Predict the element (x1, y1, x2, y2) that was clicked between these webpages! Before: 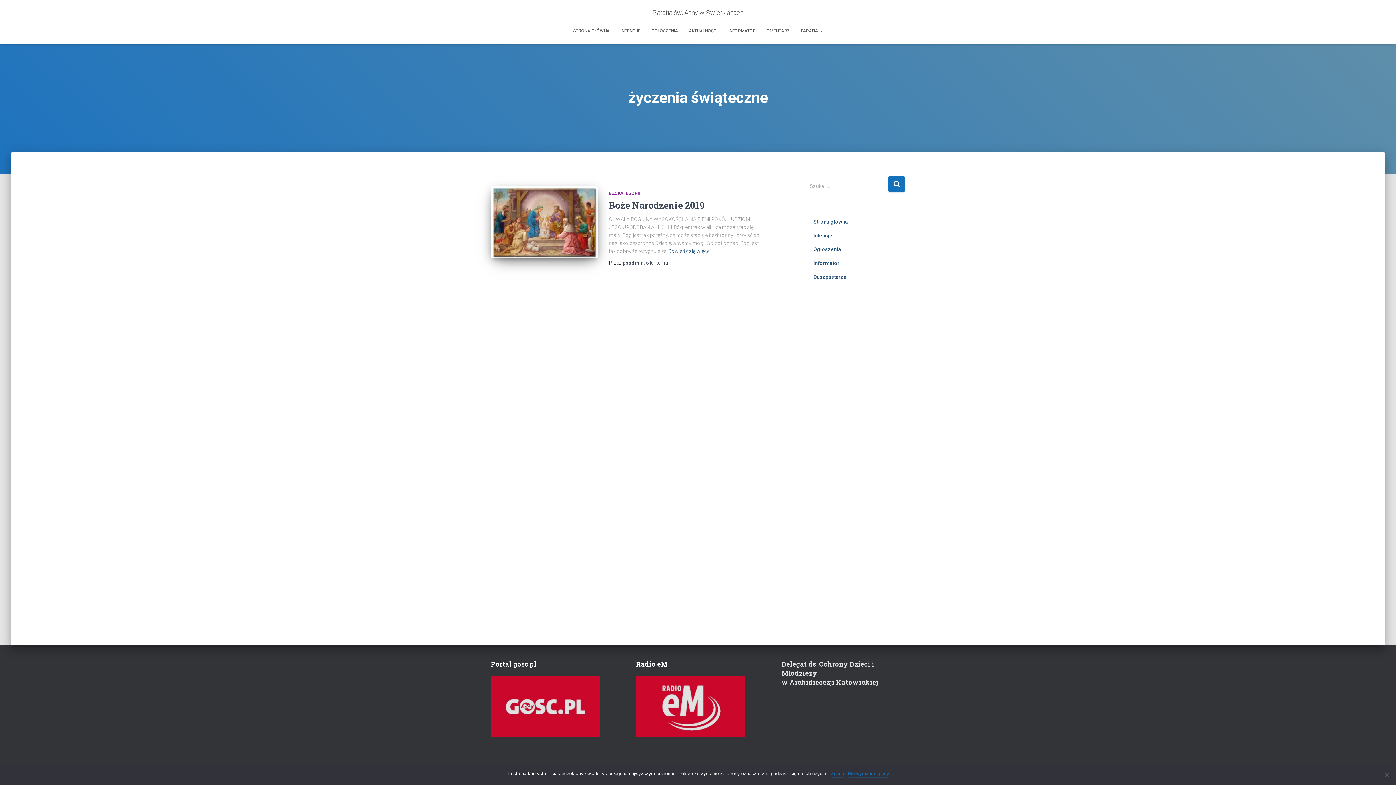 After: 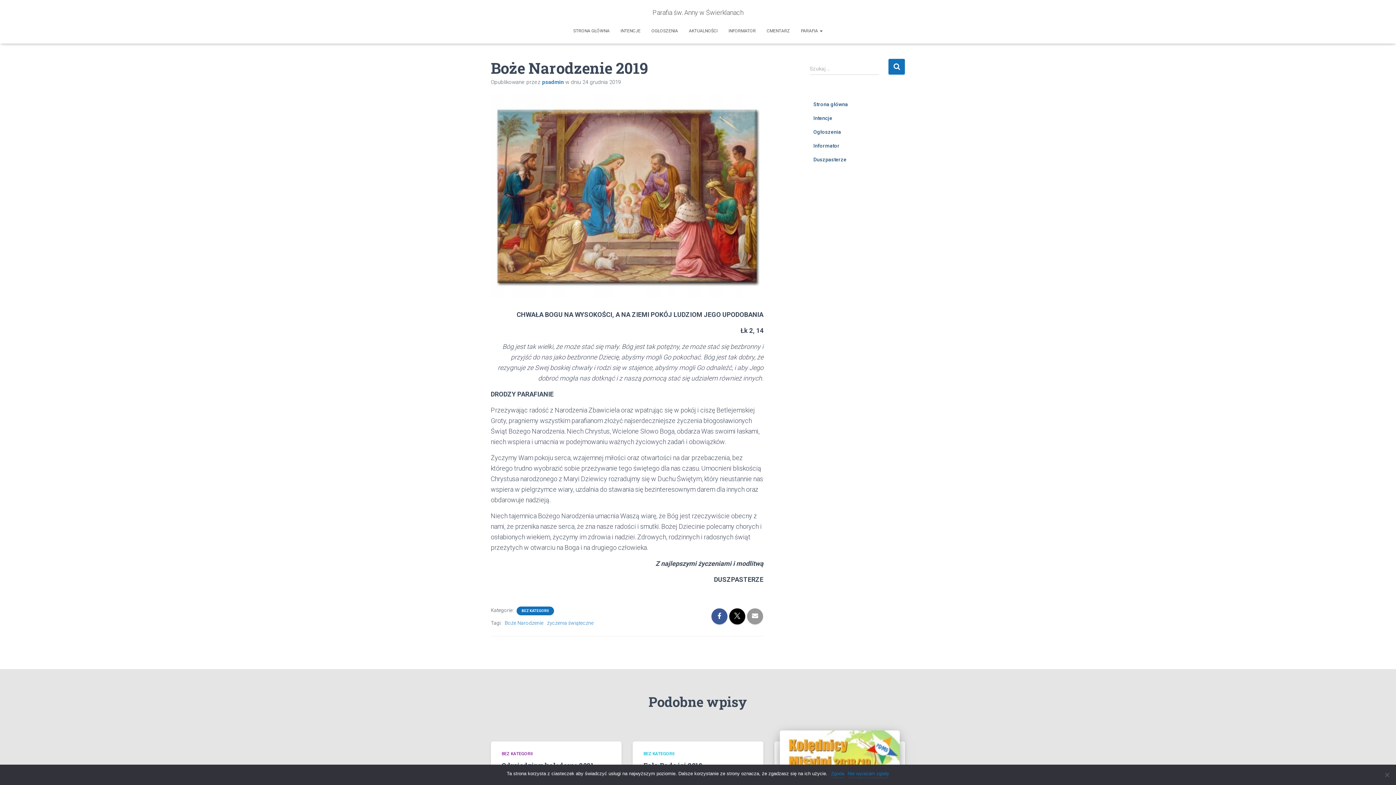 Action: label: Dowiedz się więcej… bbox: (668, 247, 714, 255)